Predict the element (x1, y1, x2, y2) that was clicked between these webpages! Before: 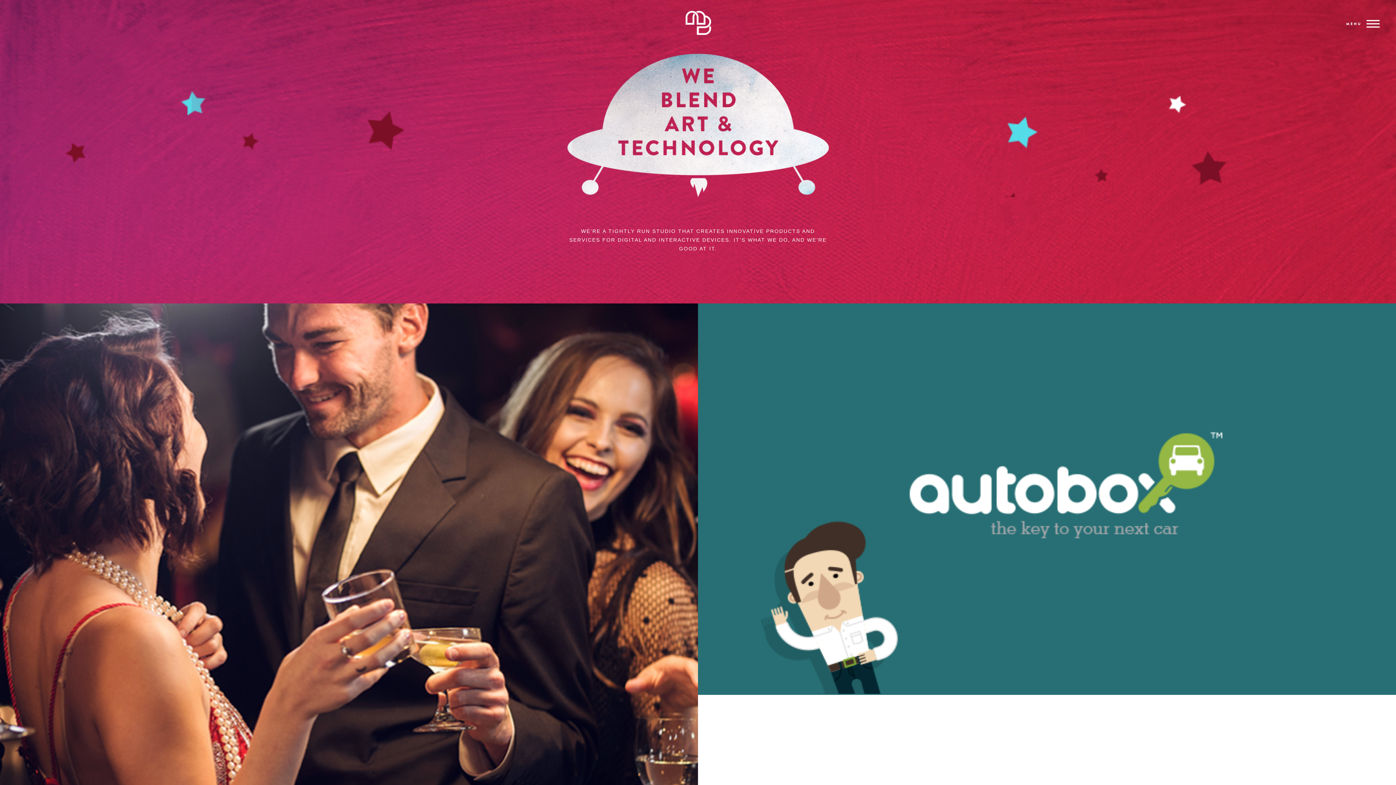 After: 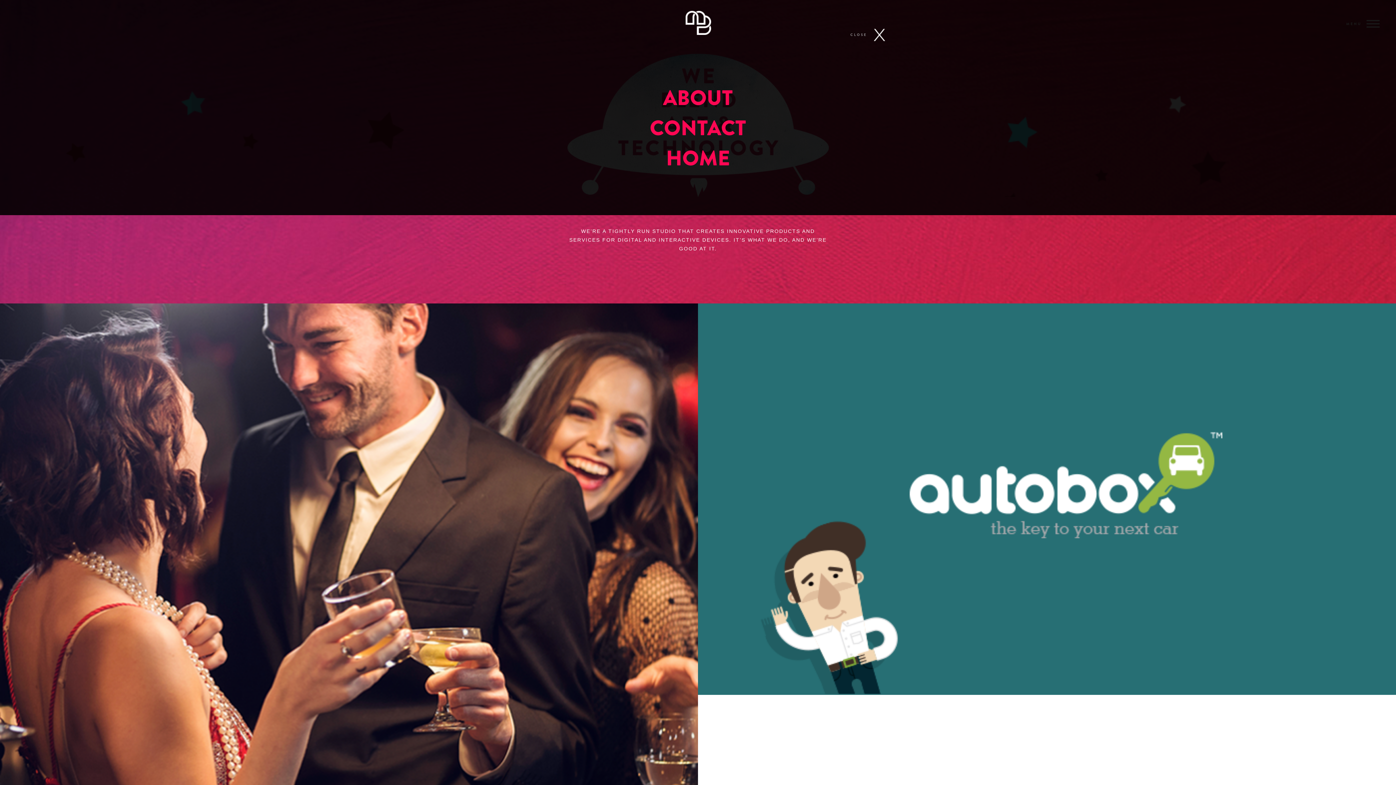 Action: bbox: (1346, 18, 1380, 28) label: MENU